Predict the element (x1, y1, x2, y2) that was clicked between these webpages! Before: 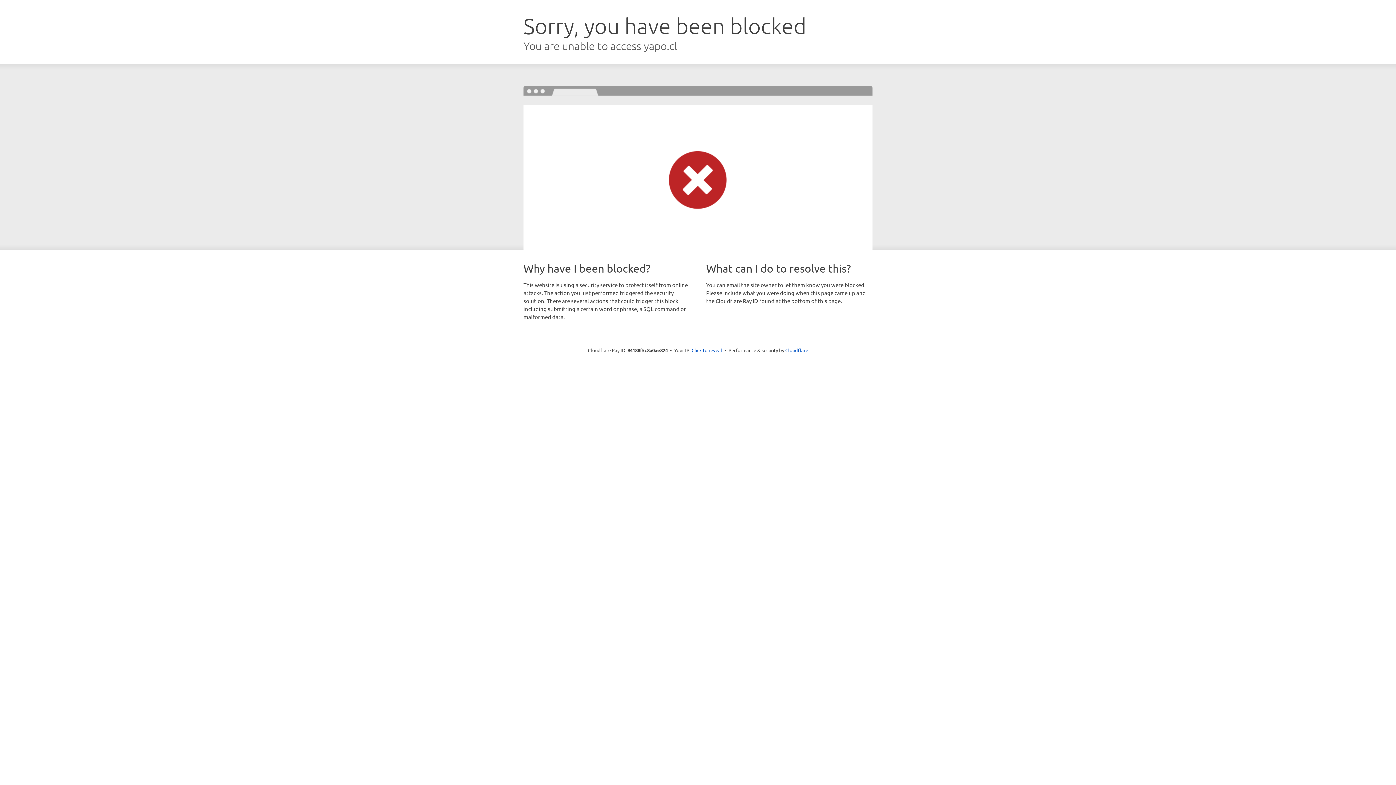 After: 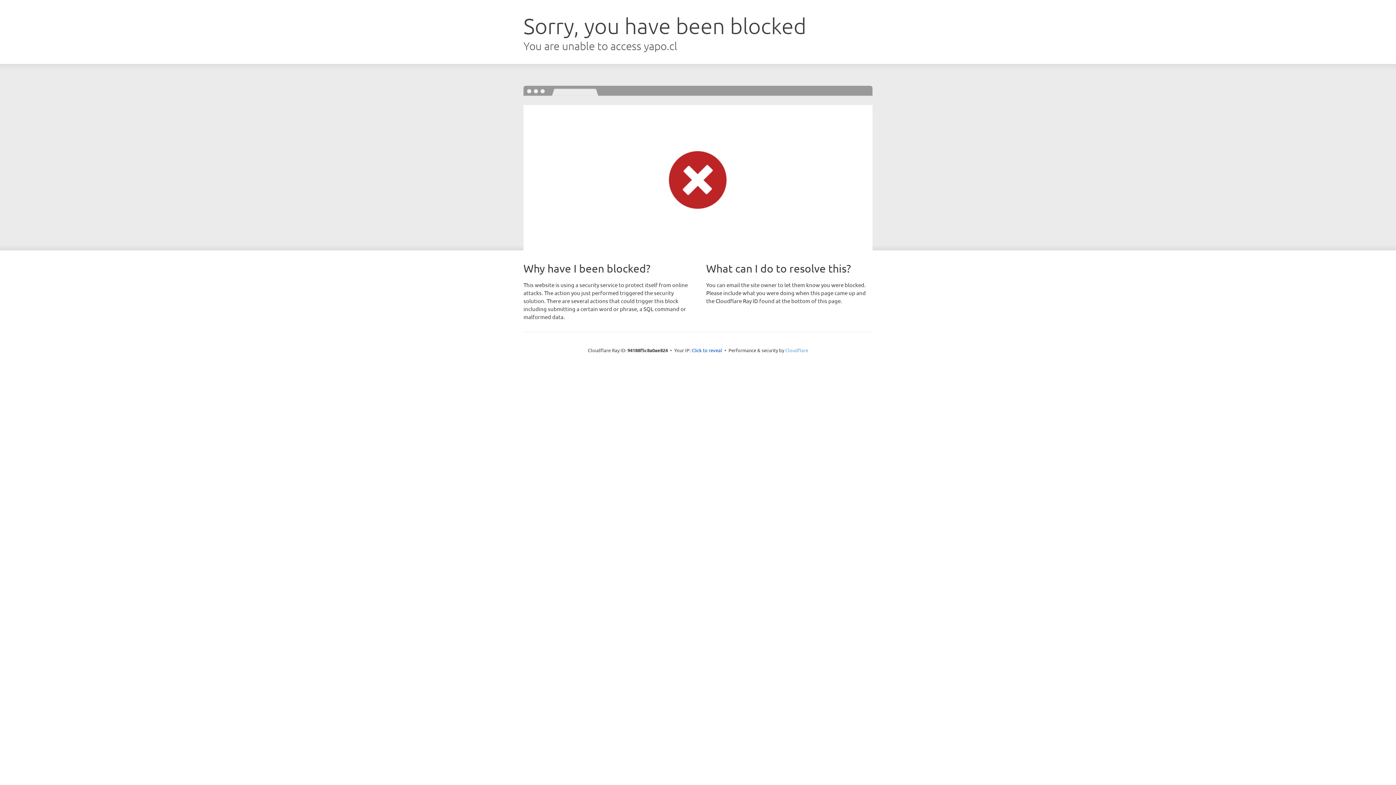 Action: label: Cloudflare bbox: (785, 347, 808, 353)